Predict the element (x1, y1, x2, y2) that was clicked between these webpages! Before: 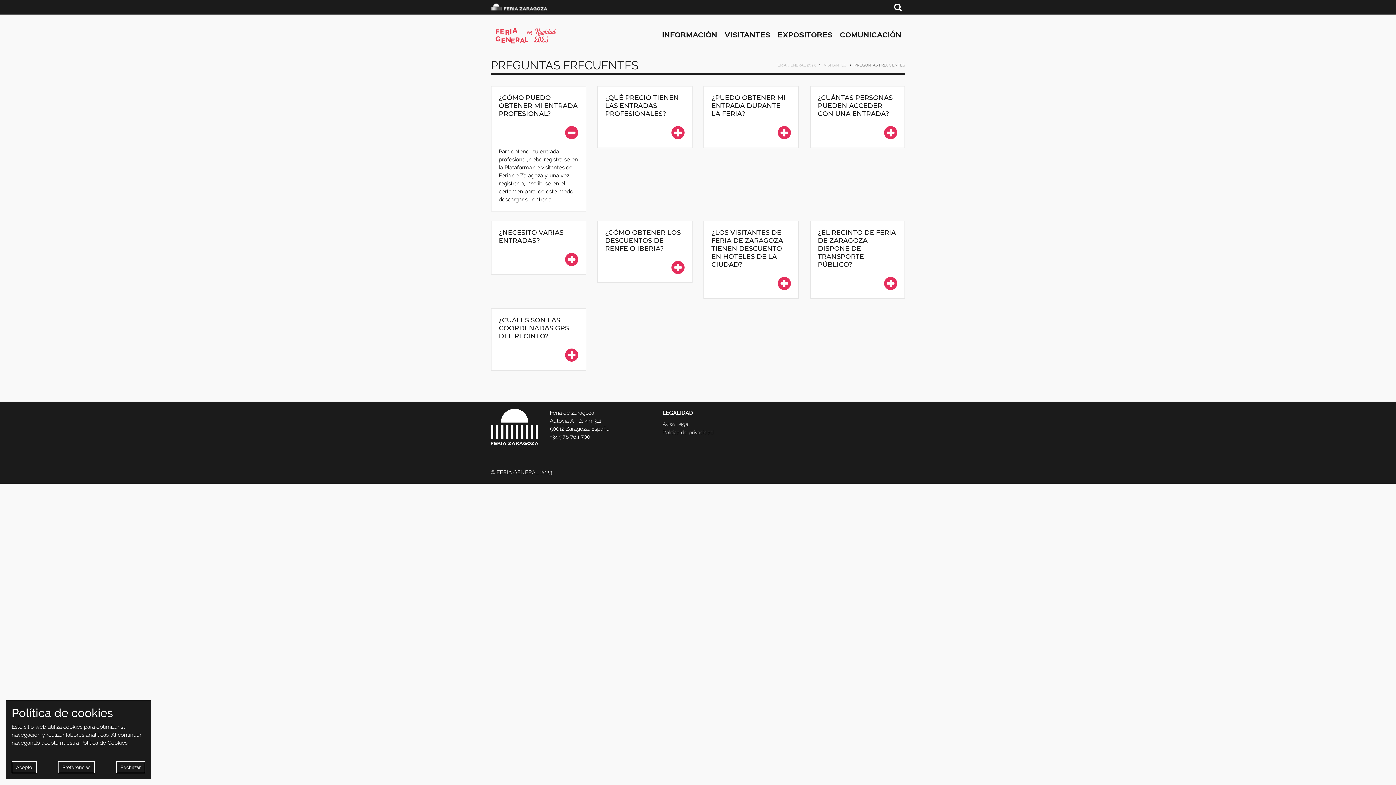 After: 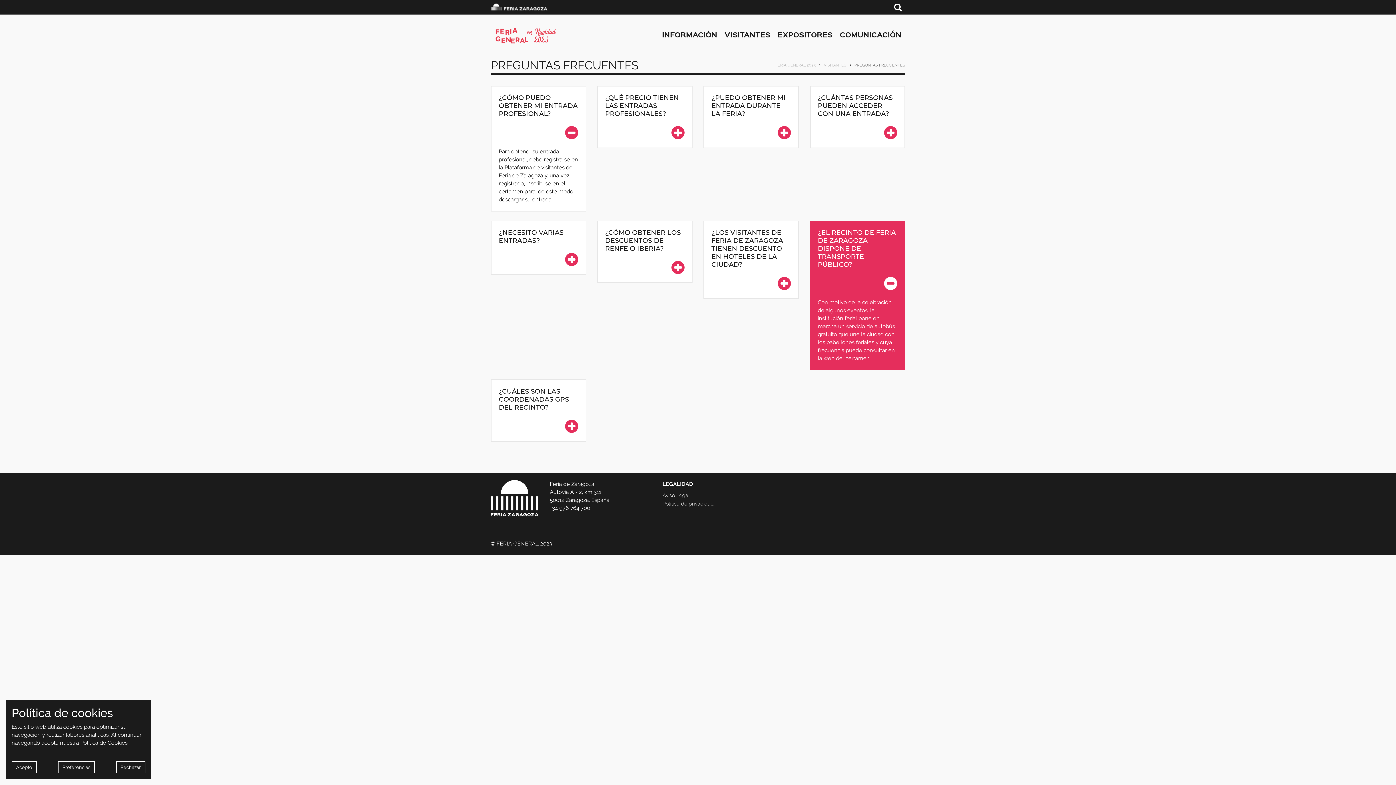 Action: label: ¿EL RECINTO DE FERIA DE ZARAGOZA DISPONE DE TRANSPORTE PÚBLICO? bbox: (818, 228, 897, 291)